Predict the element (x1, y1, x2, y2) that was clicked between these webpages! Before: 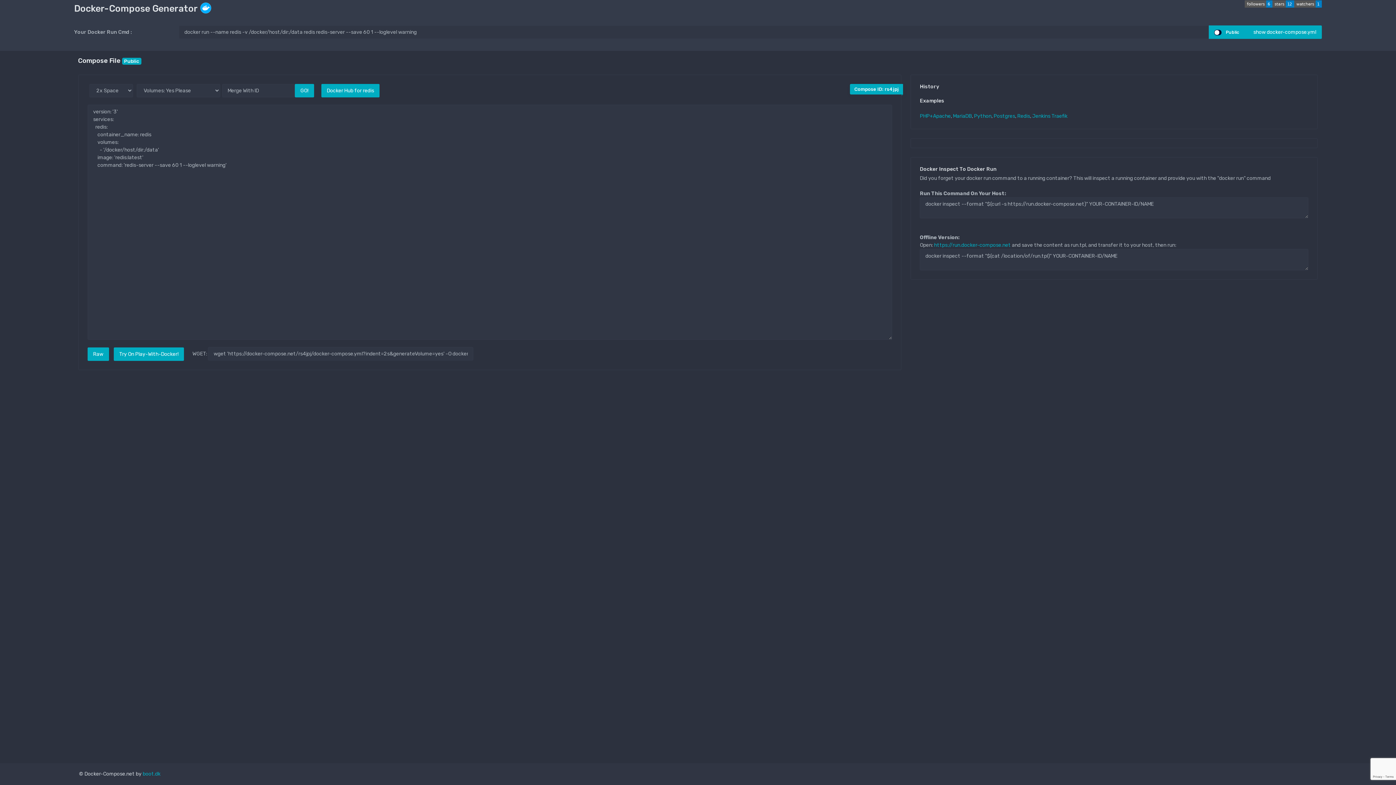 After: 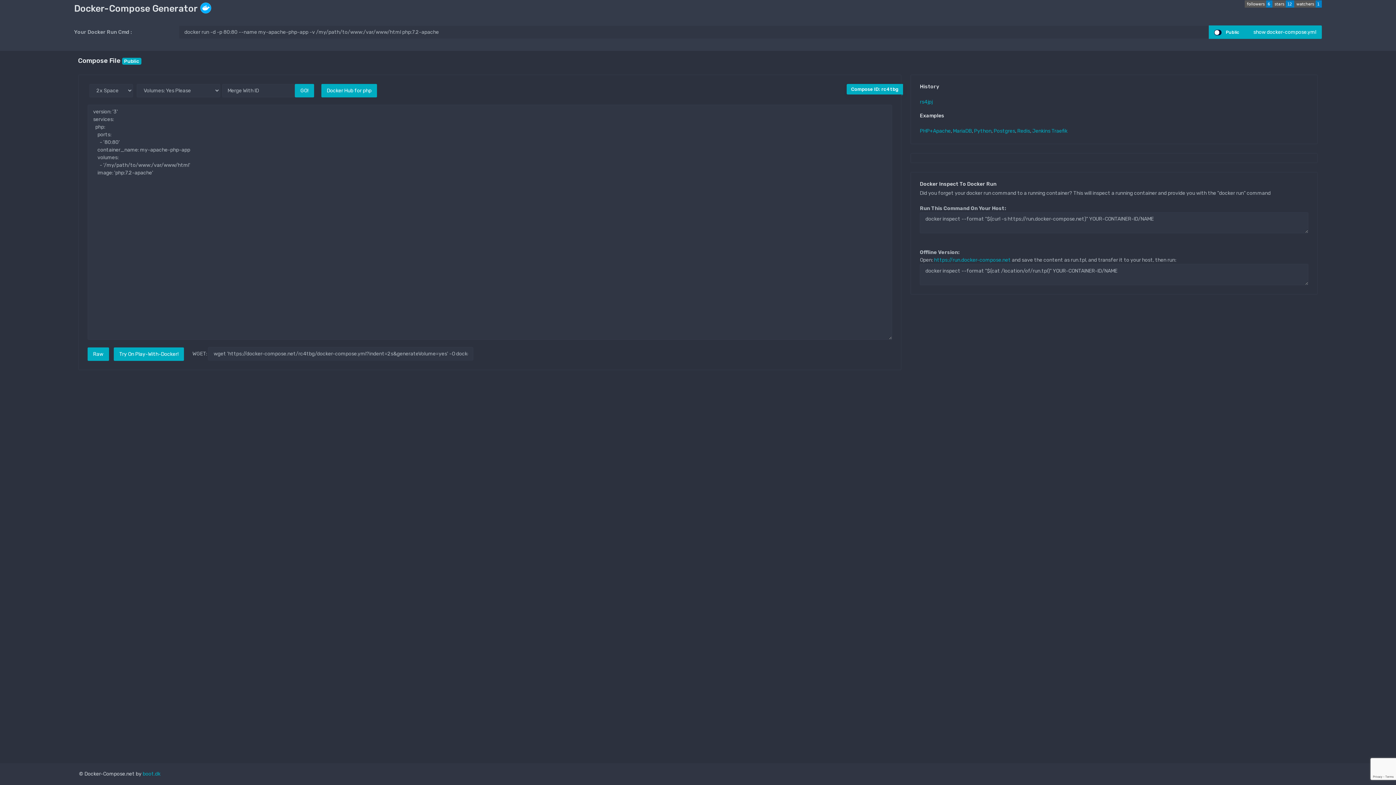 Action: label: PHP+Apache bbox: (920, 113, 951, 119)